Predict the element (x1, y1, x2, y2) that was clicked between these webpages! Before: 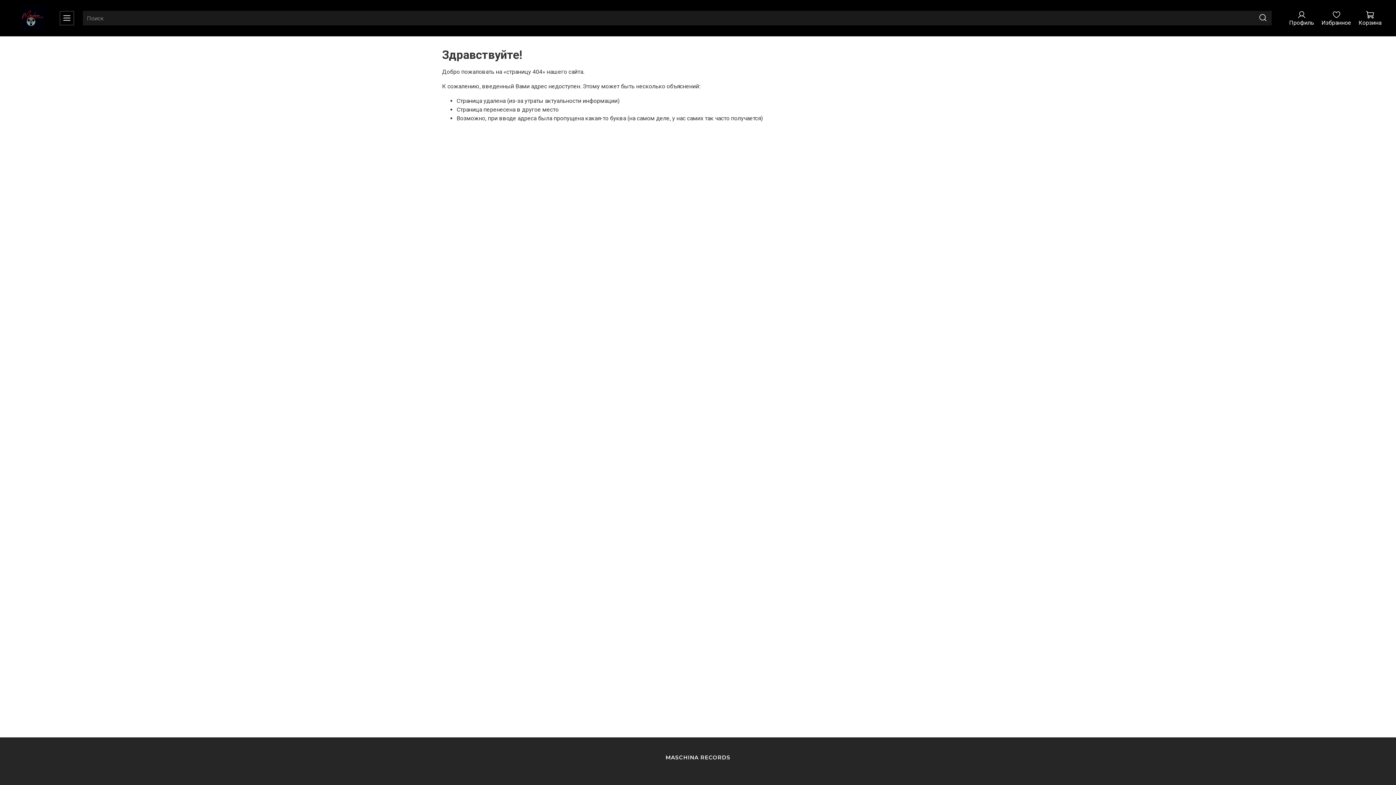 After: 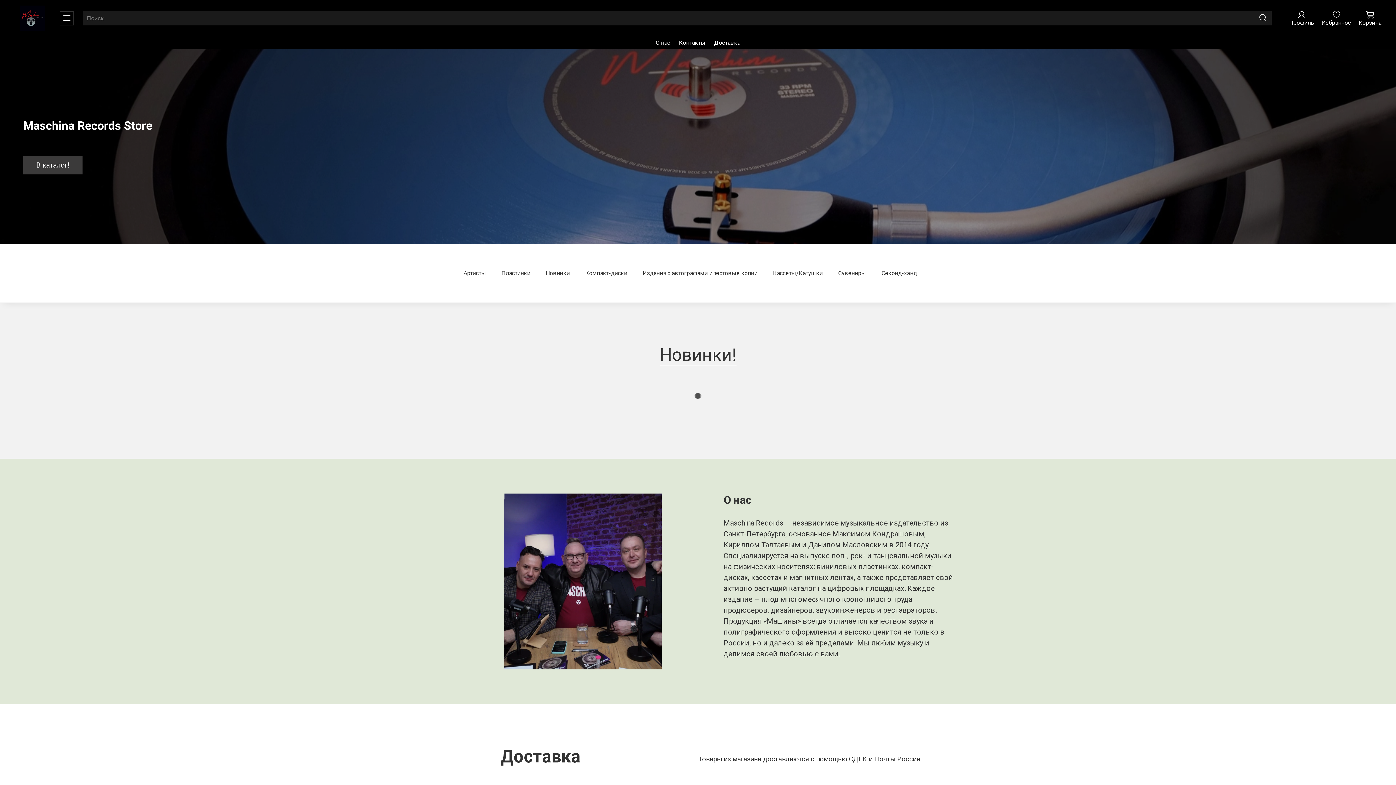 Action: label: MASCHINA RECORDS bbox: (655, 751, 741, 764)